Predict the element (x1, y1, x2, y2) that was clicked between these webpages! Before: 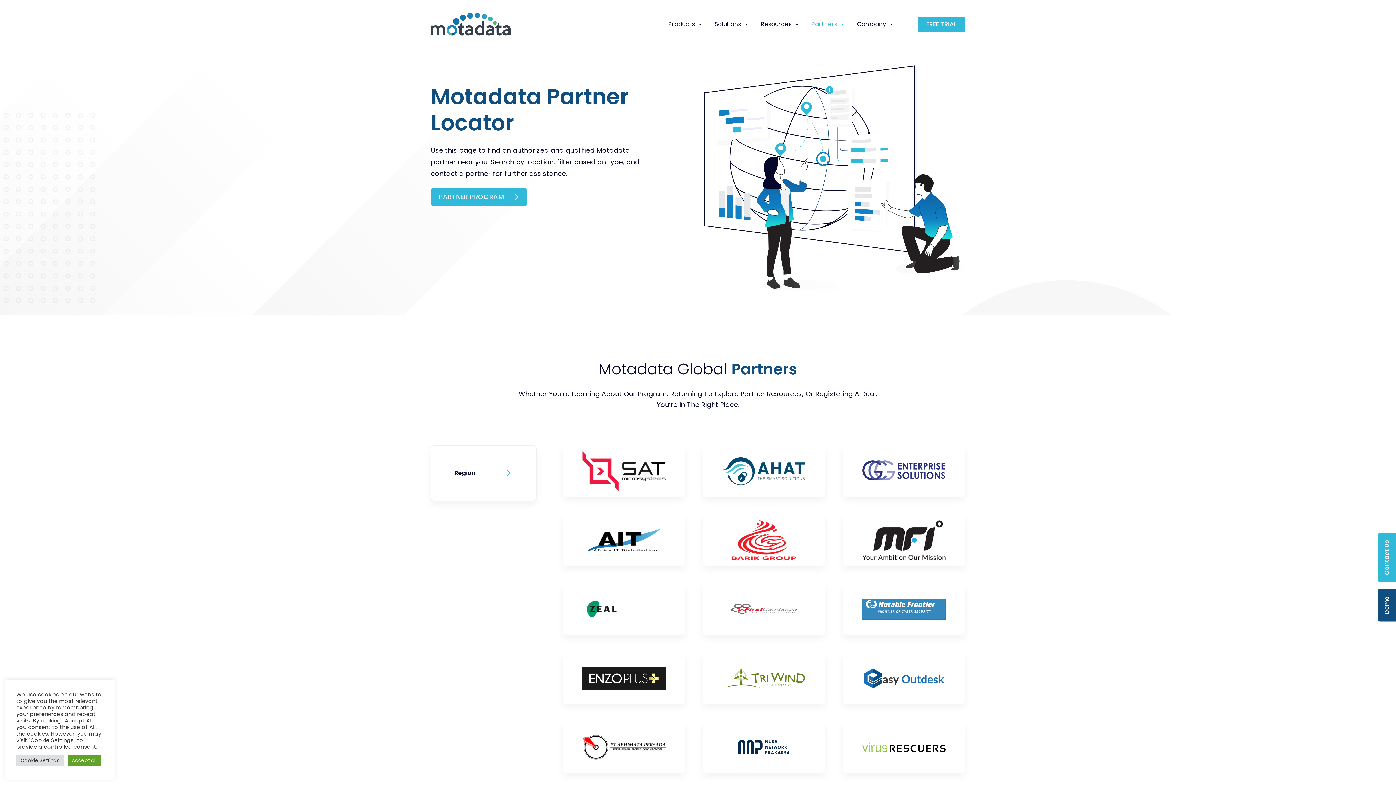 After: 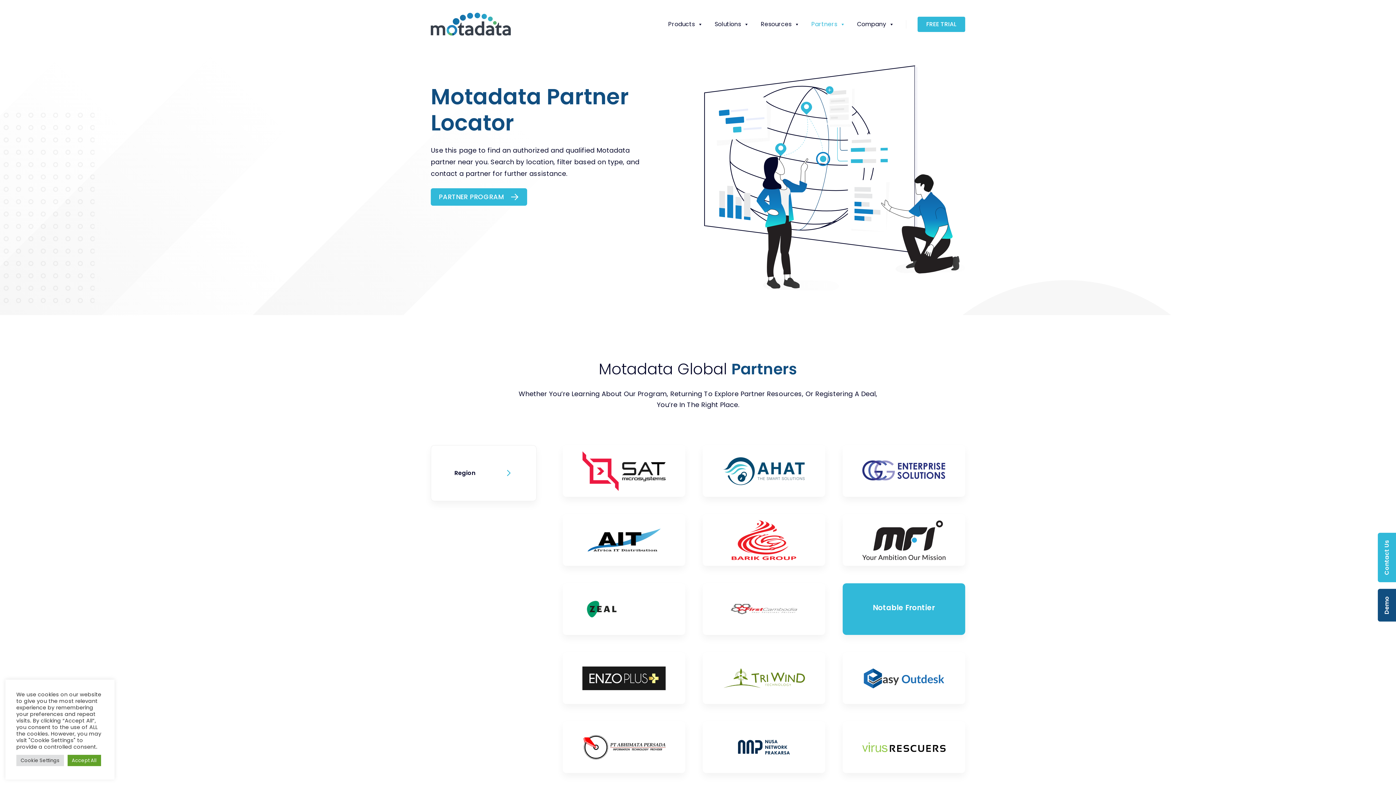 Action: bbox: (842, 583, 965, 635)